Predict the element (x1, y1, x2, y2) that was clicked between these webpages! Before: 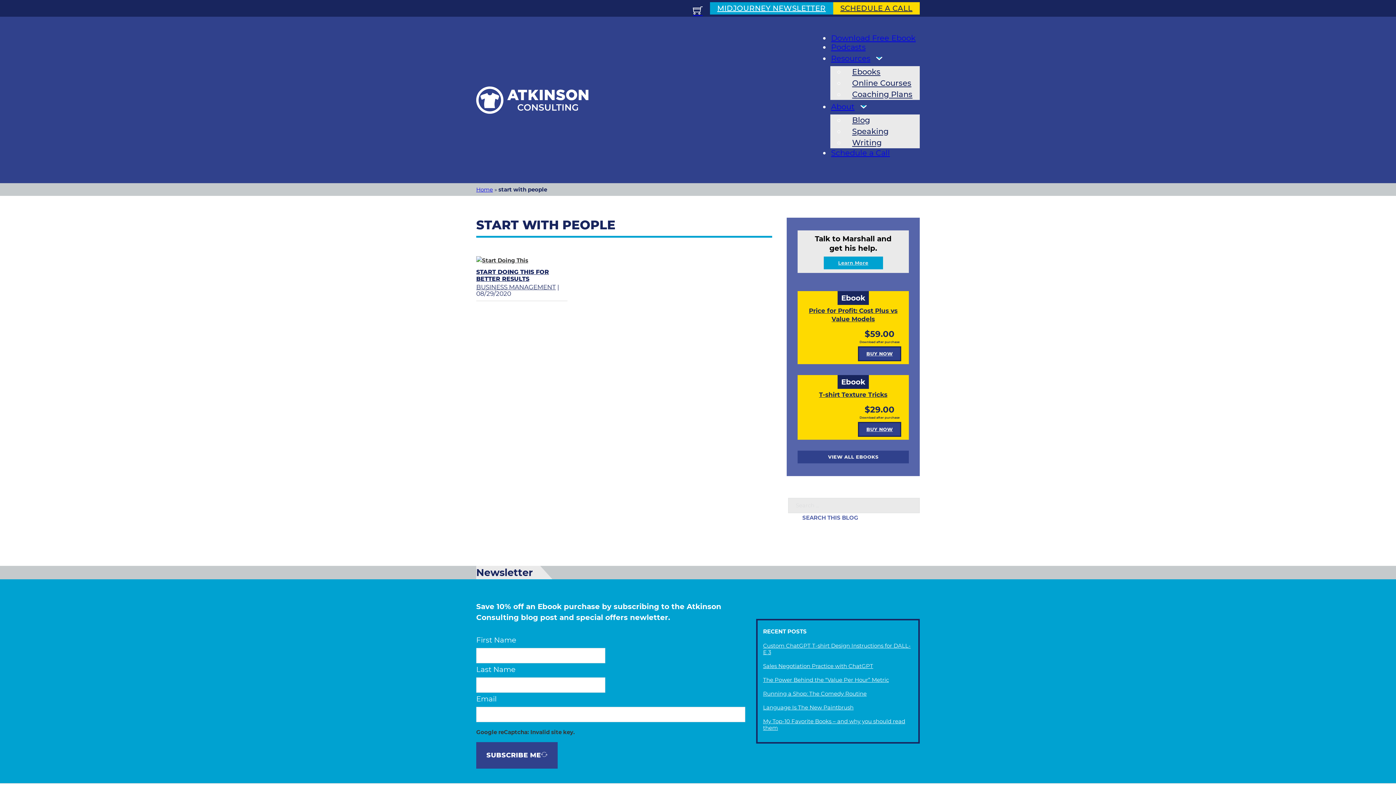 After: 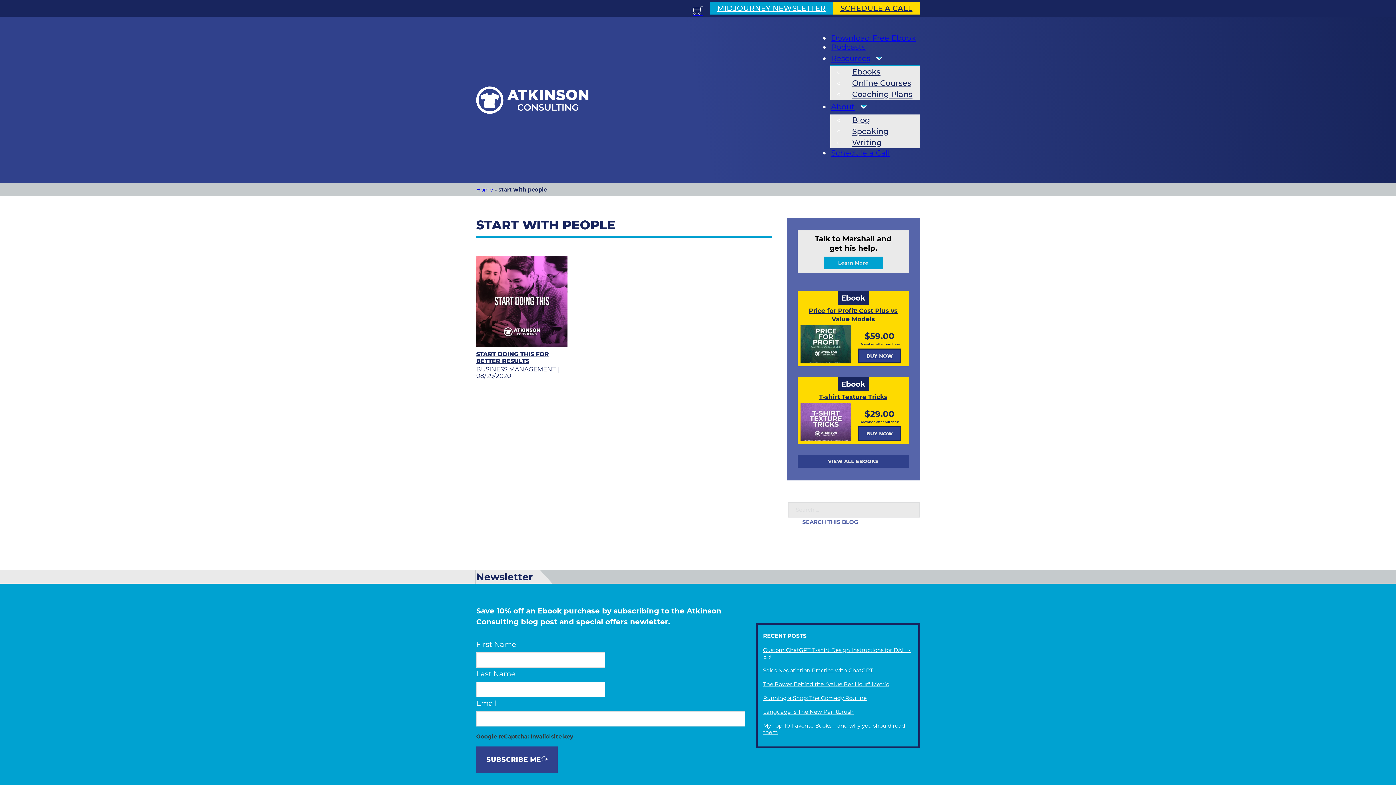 Action: label: Resources bbox: (830, 51, 871, 65)